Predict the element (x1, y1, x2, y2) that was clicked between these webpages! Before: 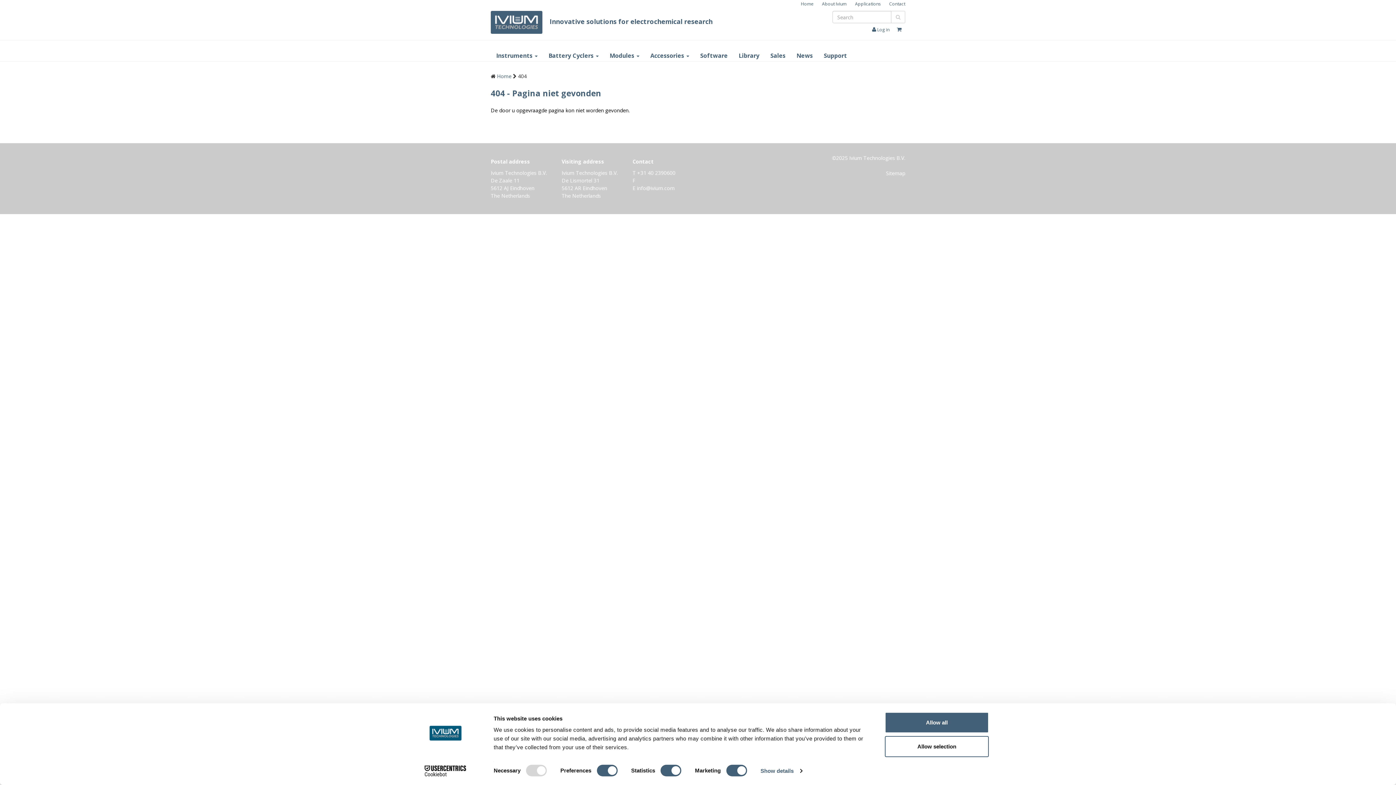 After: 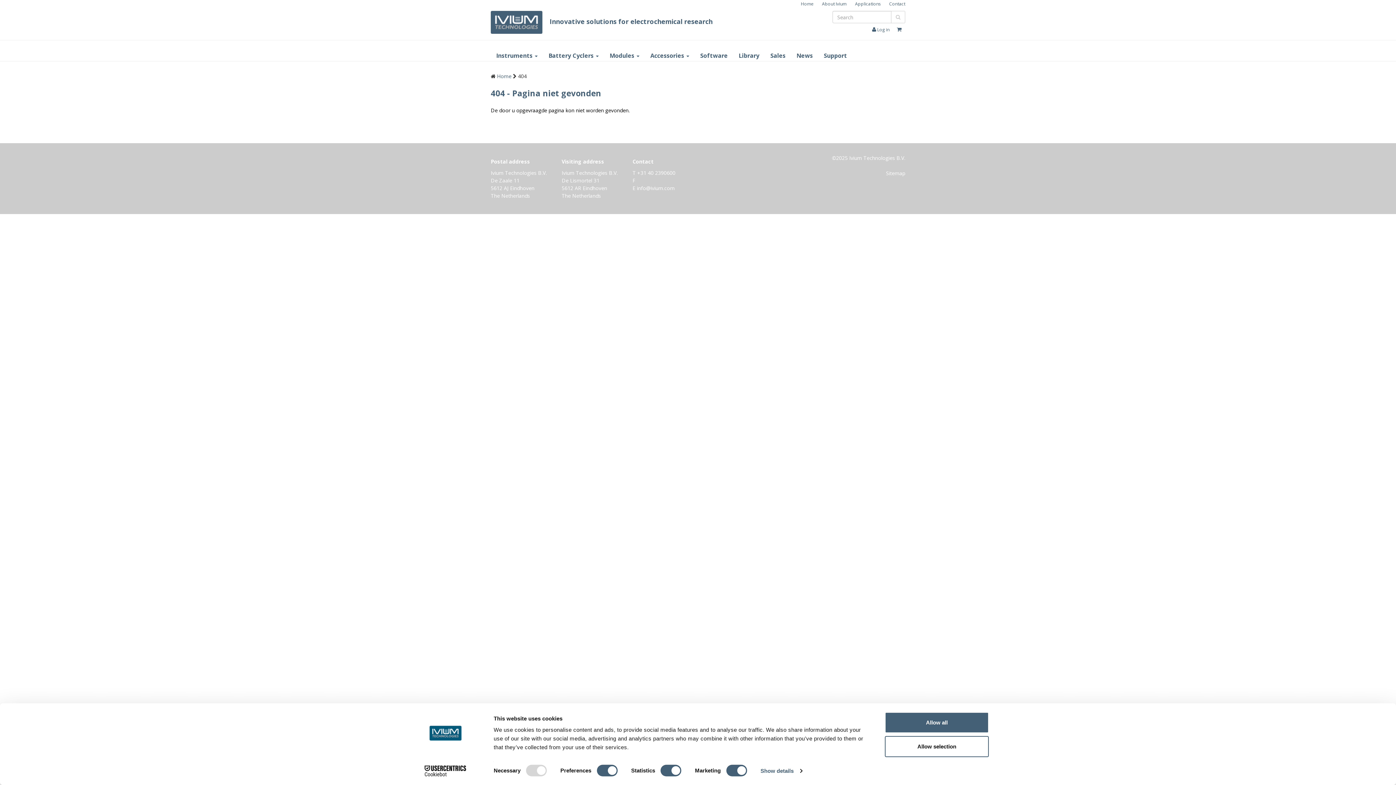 Action: bbox: (413, 765, 477, 776) label: Cookiebot - opens in a new window